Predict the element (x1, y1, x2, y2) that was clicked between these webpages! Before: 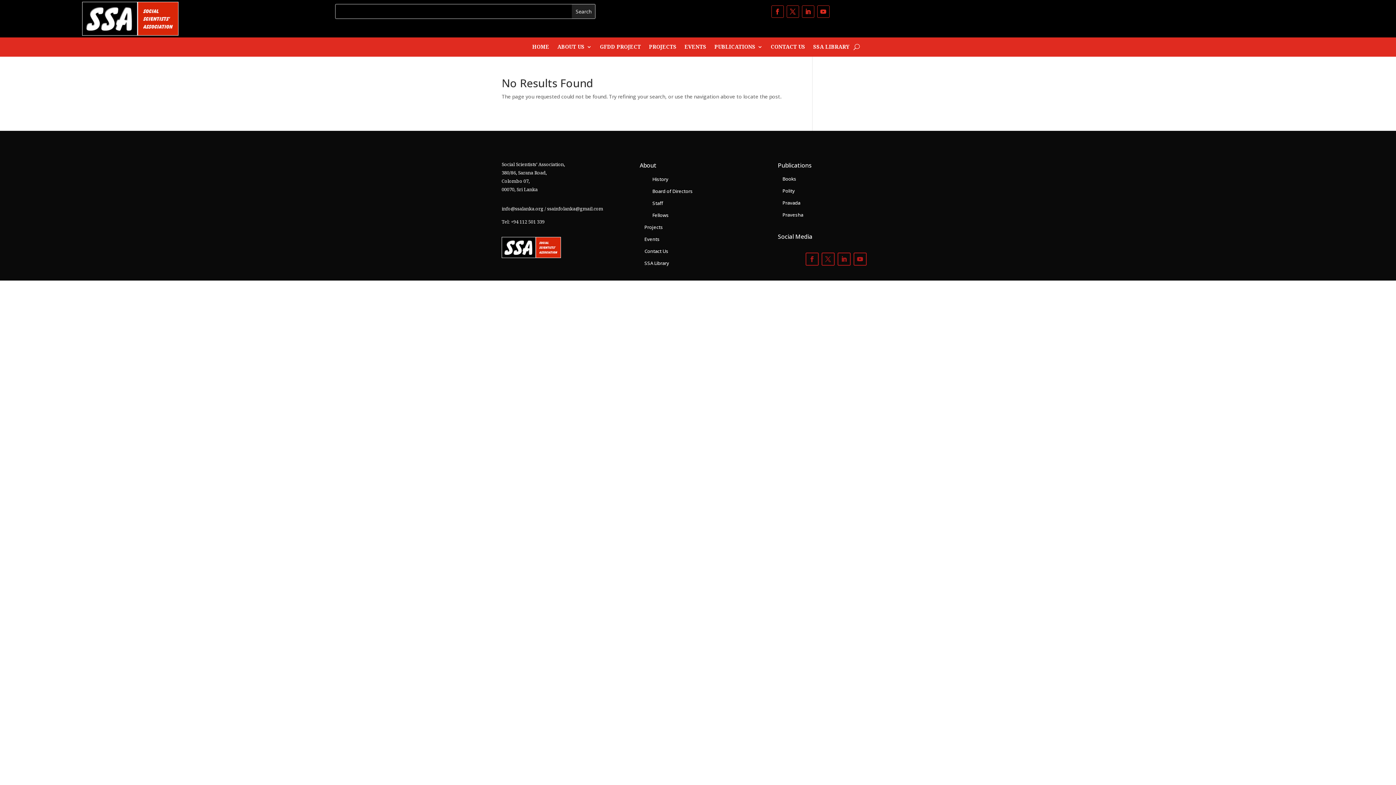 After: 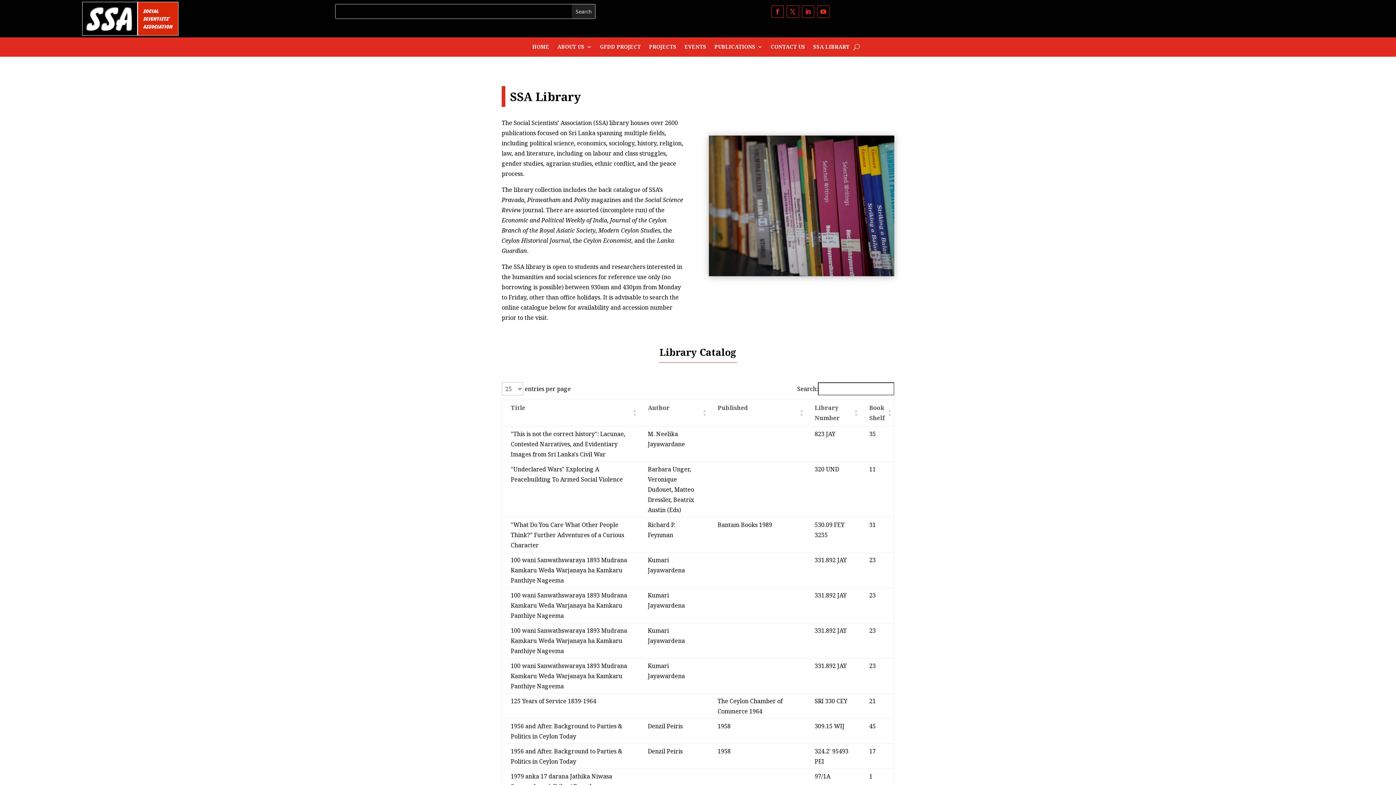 Action: bbox: (639, 259, 674, 270) label: SSA Library